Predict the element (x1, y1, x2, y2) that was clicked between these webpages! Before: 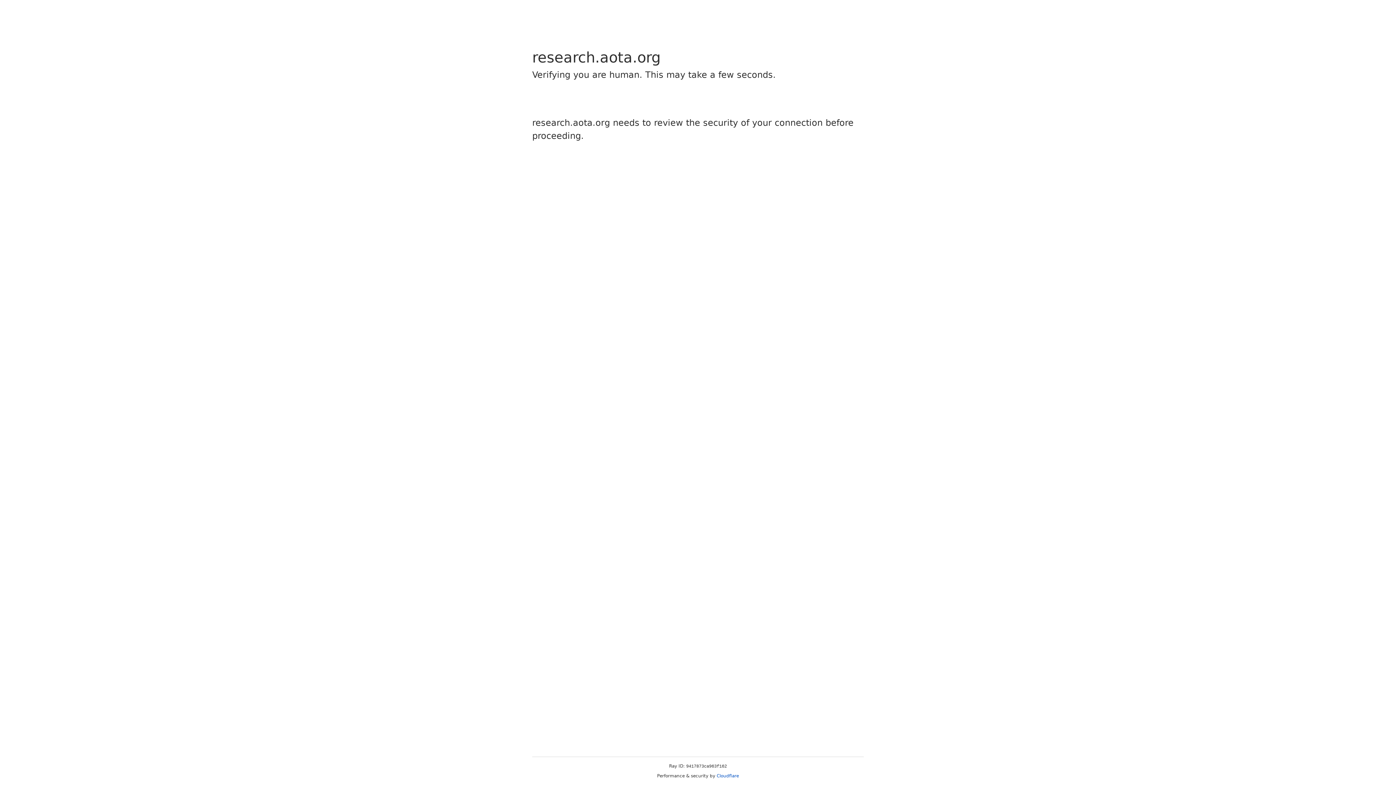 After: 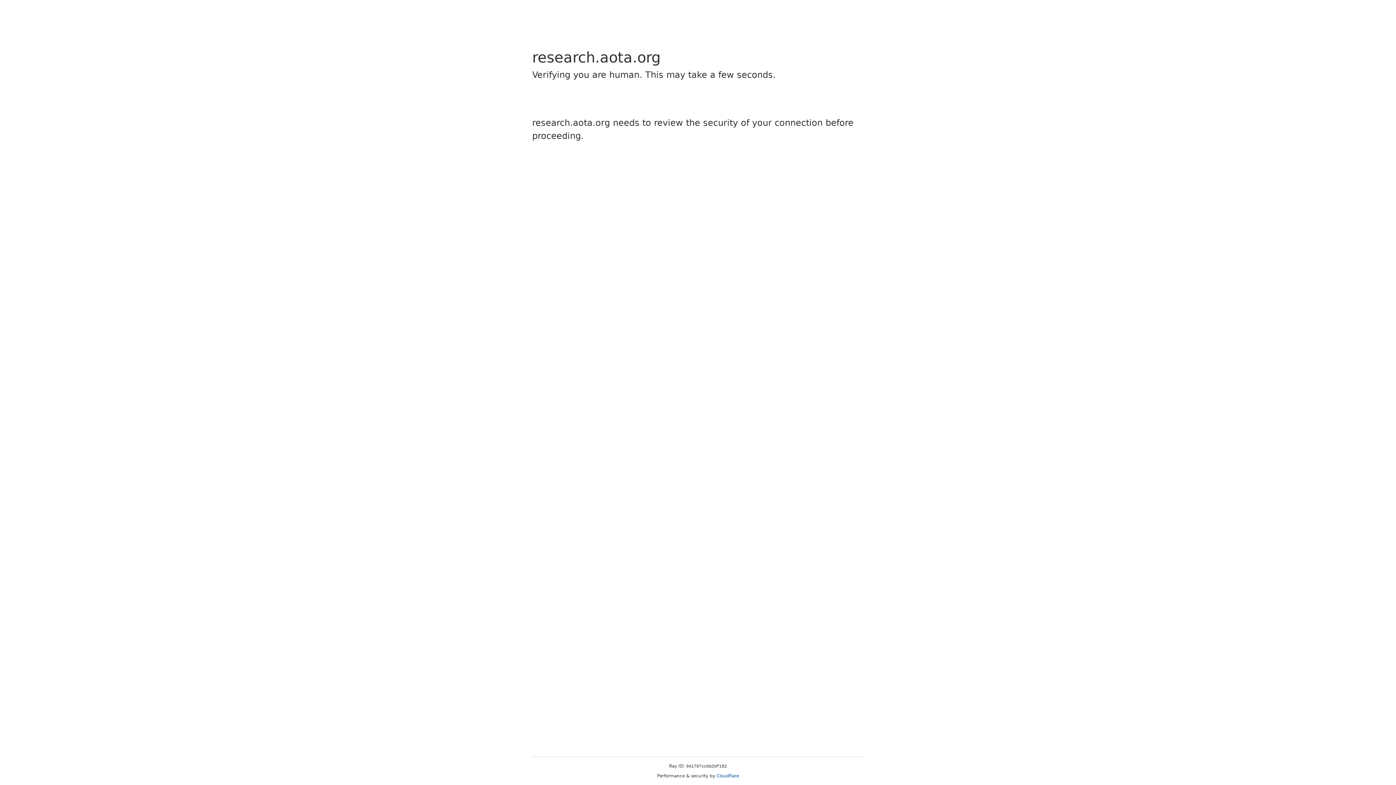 Action: label: Cloudflare bbox: (716, 773, 739, 778)